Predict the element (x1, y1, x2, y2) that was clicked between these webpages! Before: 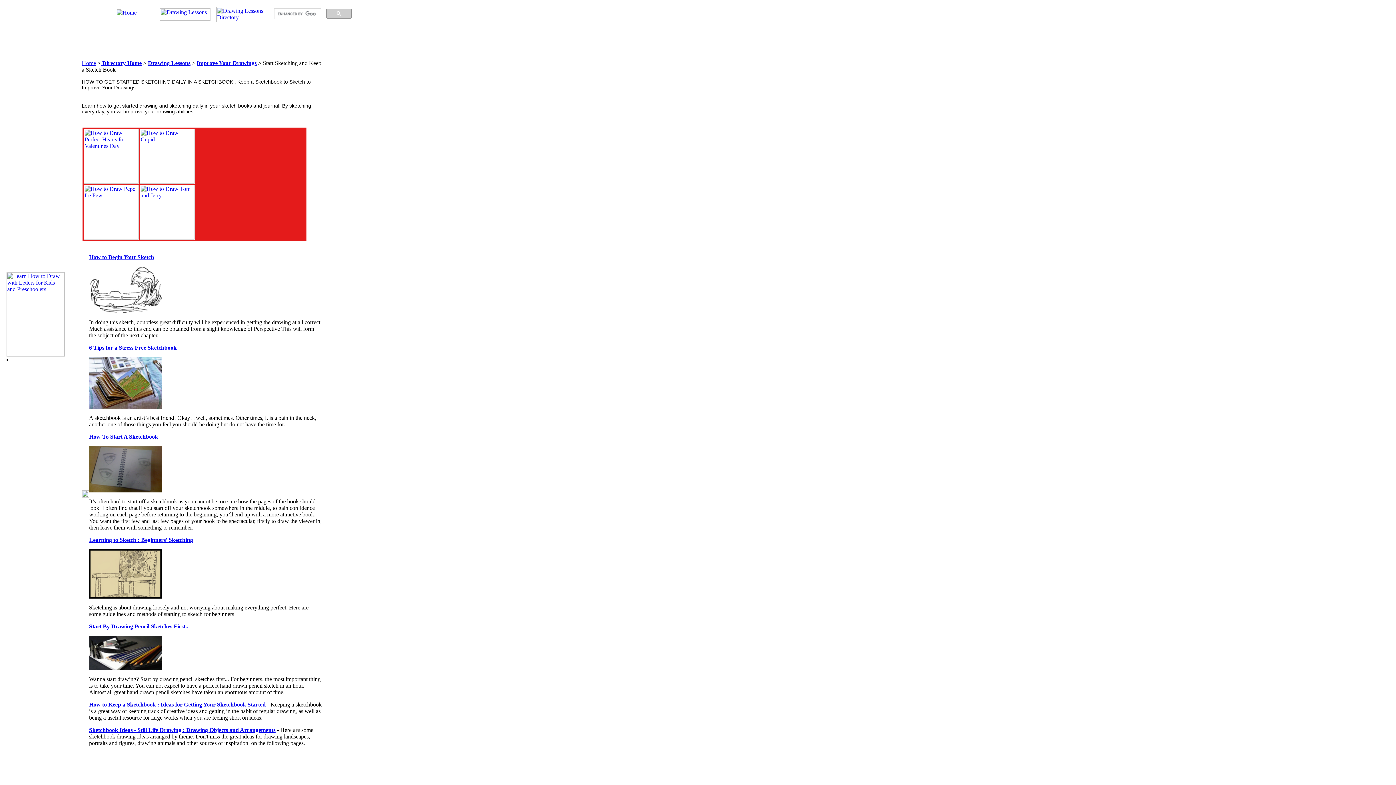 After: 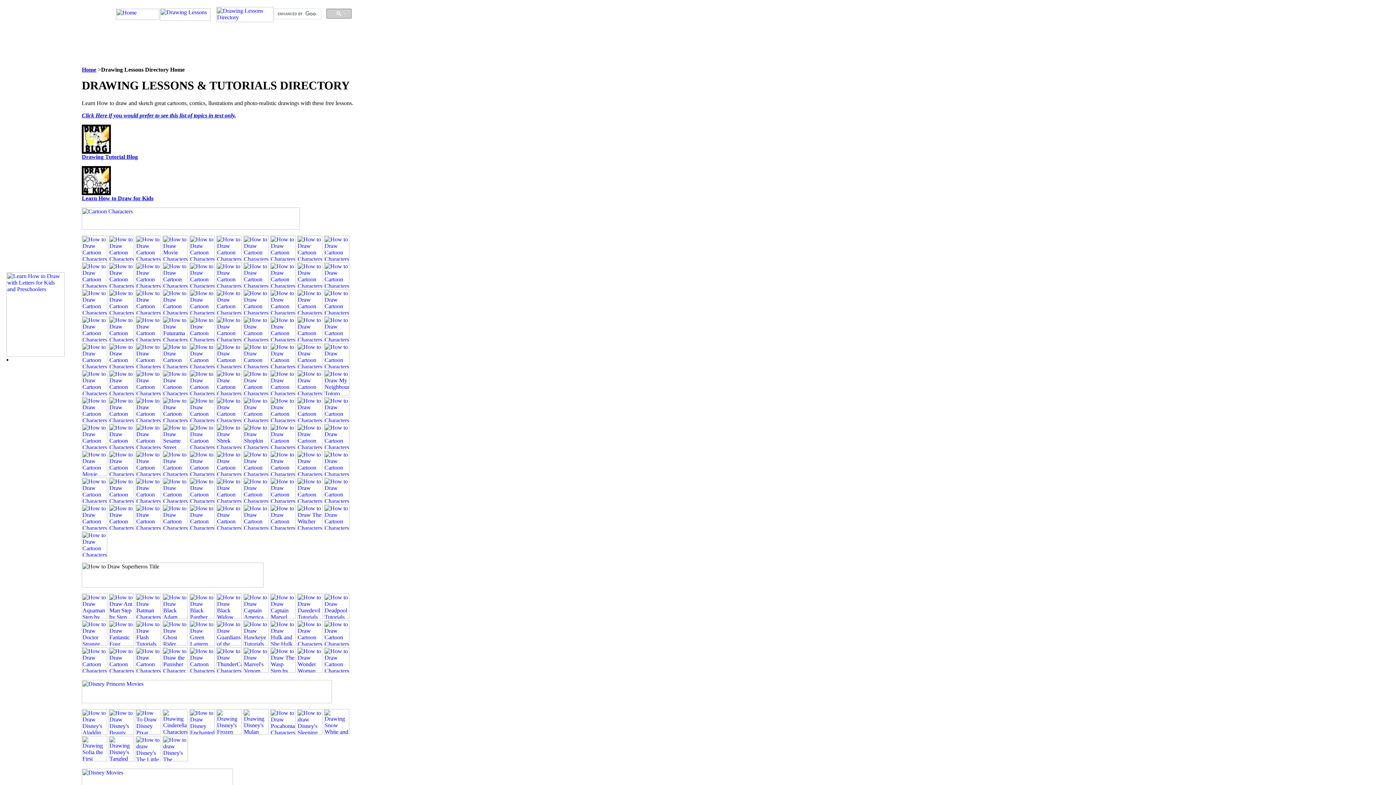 Action: bbox: (216, 17, 273, 23)